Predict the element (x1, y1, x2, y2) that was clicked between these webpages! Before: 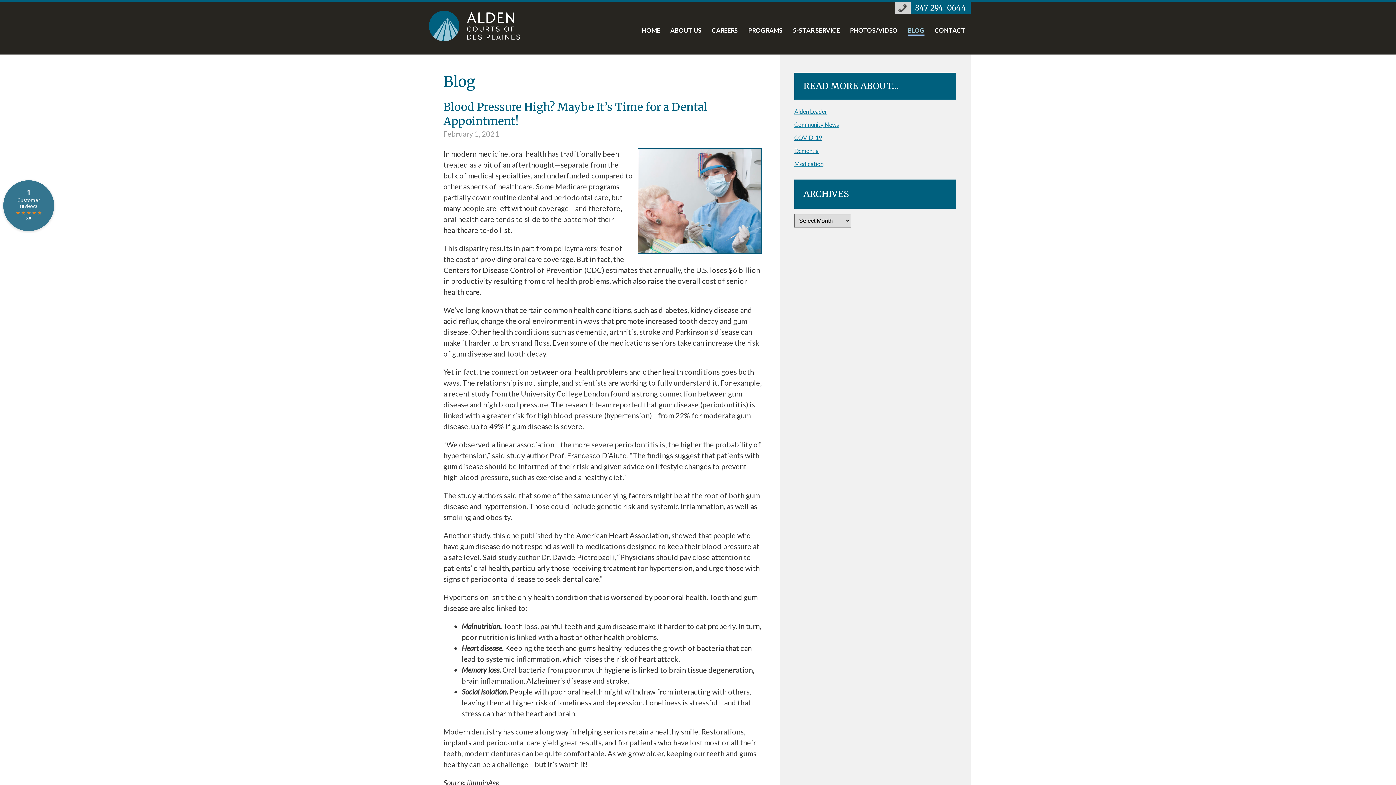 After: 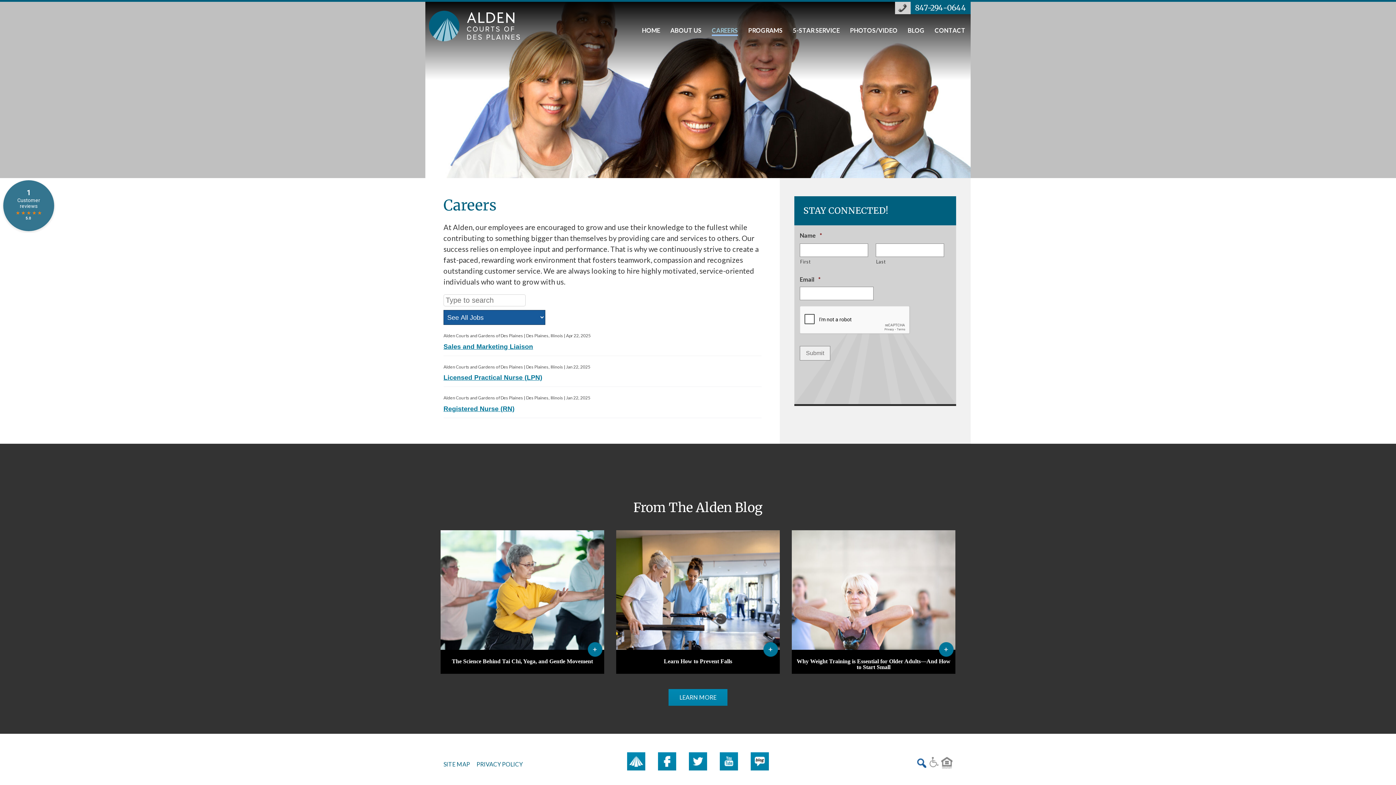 Action: label: opens link to https://www.aldencourtsofdesplaines.com/careers/ bbox: (712, 27, 738, 37)